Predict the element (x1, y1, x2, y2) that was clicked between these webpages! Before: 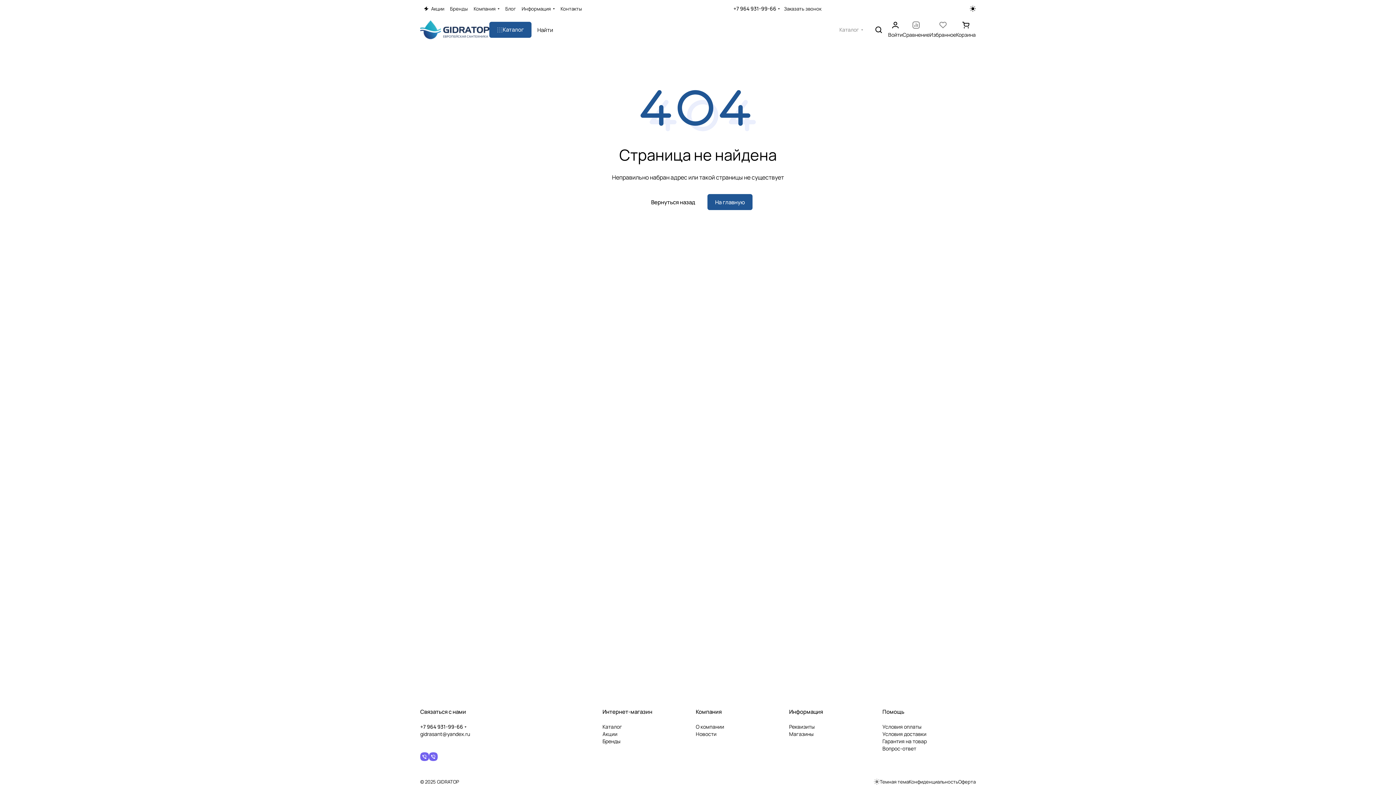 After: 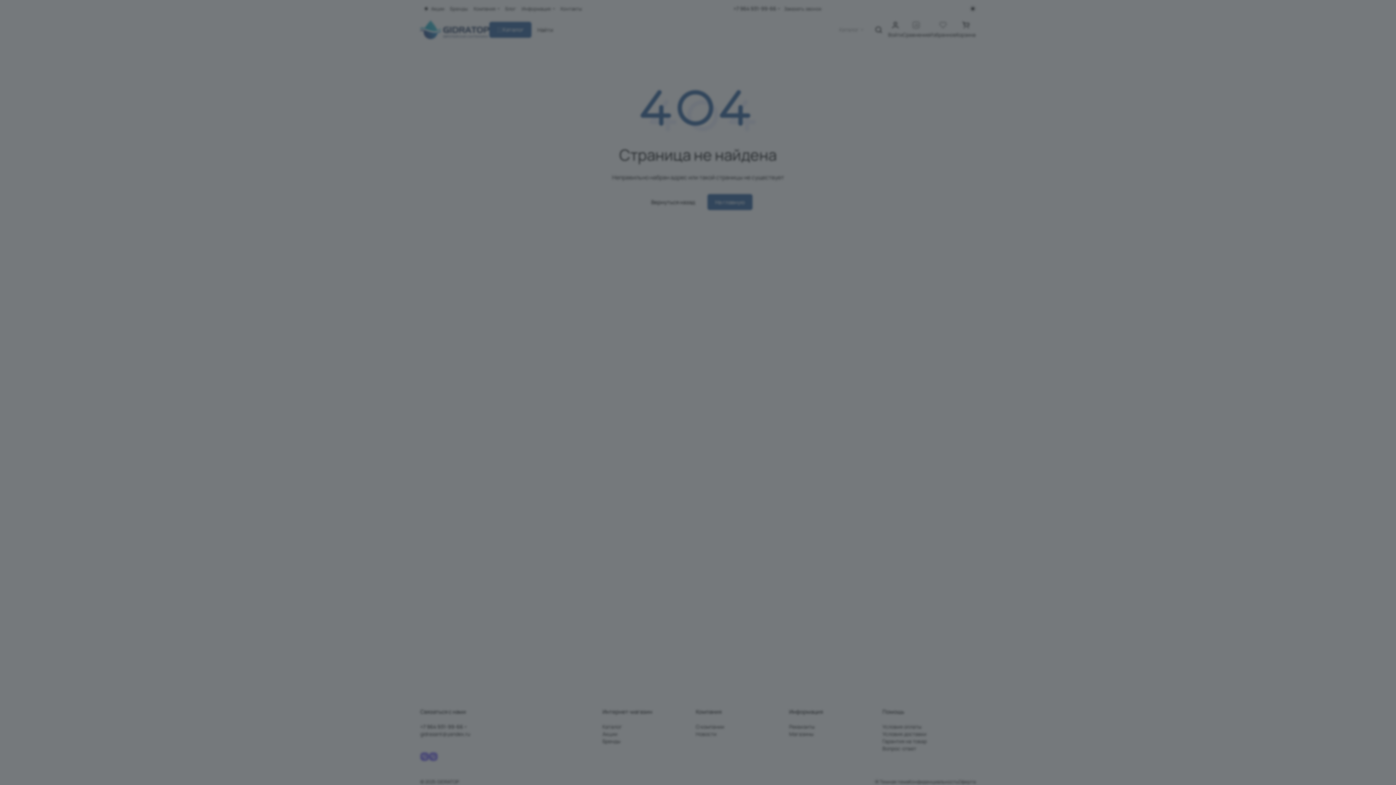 Action: bbox: (784, 5, 821, 11) label: Заказать звонок